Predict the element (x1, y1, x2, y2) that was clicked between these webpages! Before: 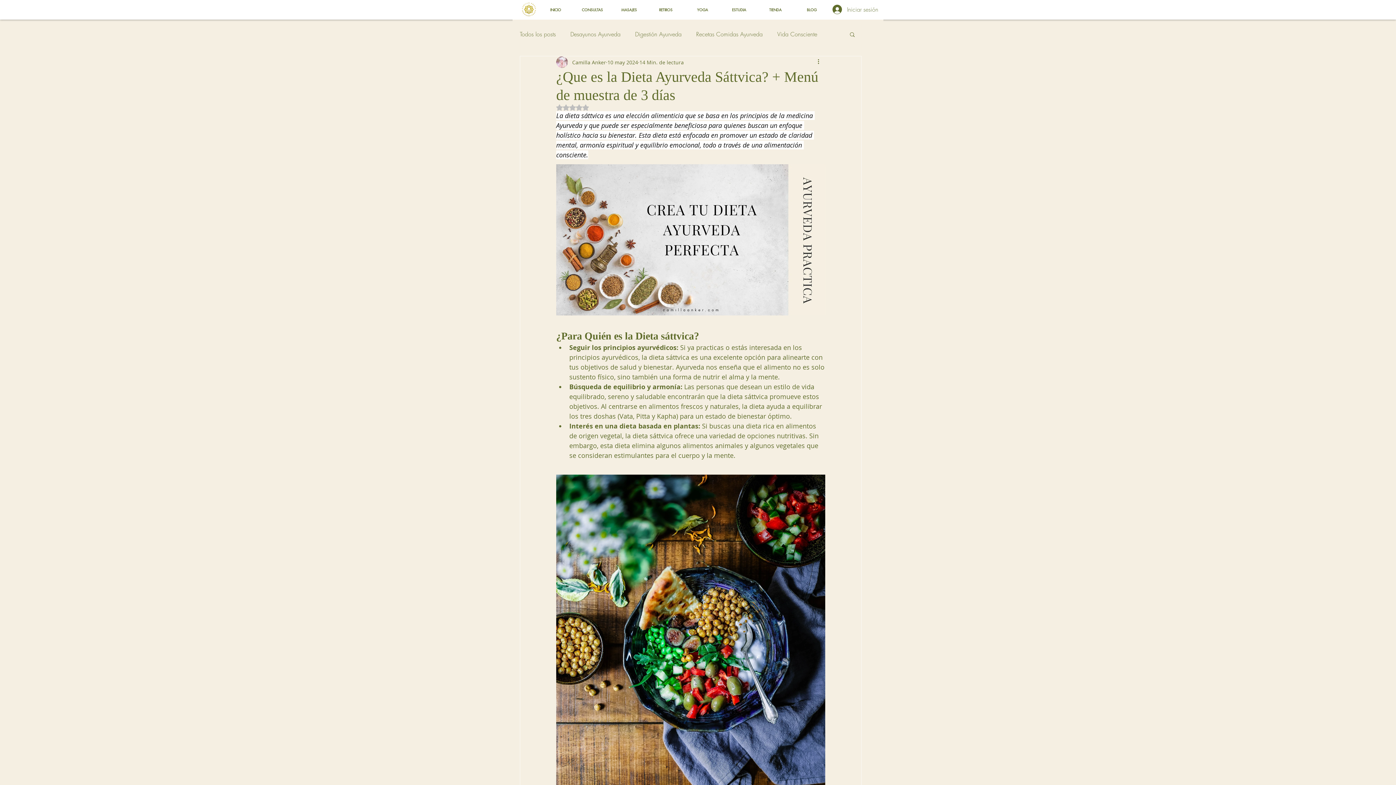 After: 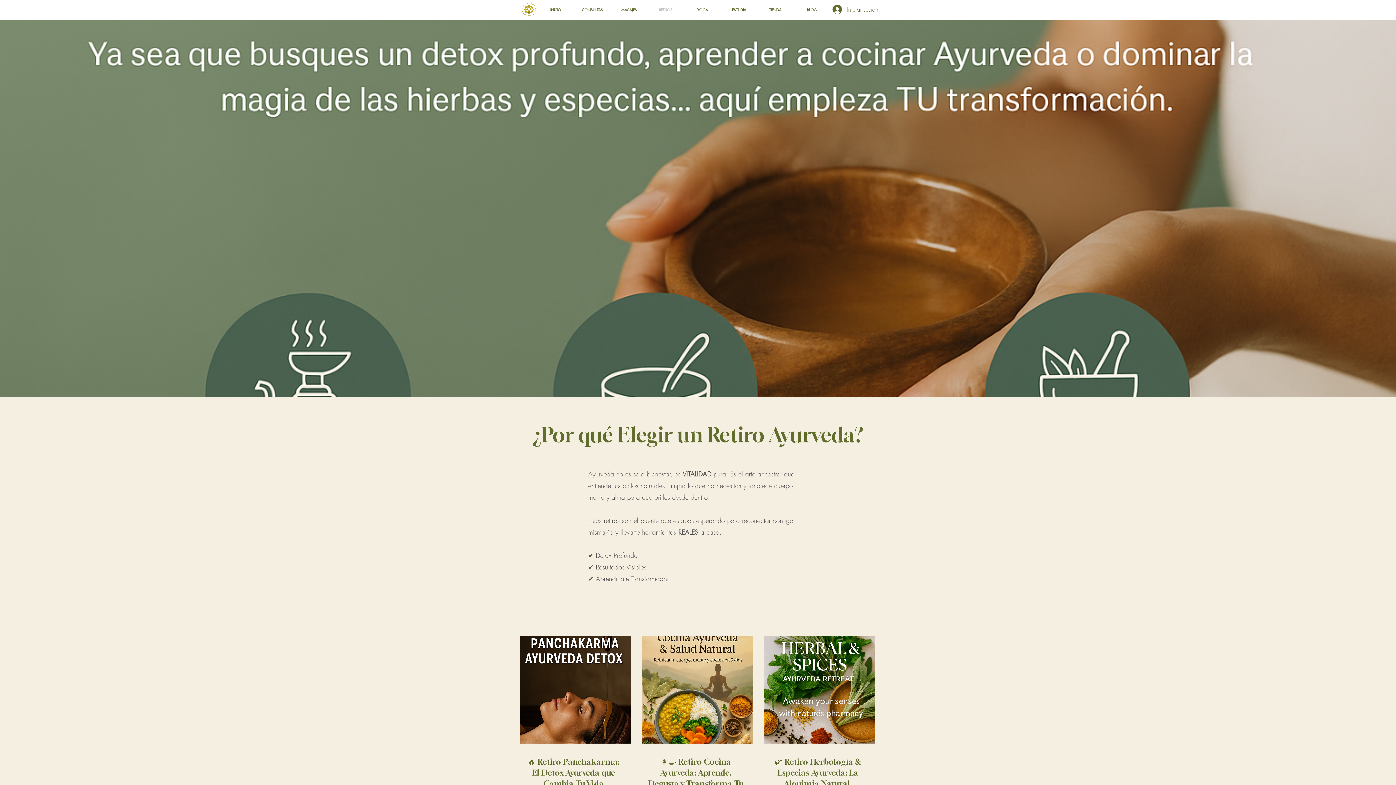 Action: label: RETIROS bbox: (647, 3, 684, 16)